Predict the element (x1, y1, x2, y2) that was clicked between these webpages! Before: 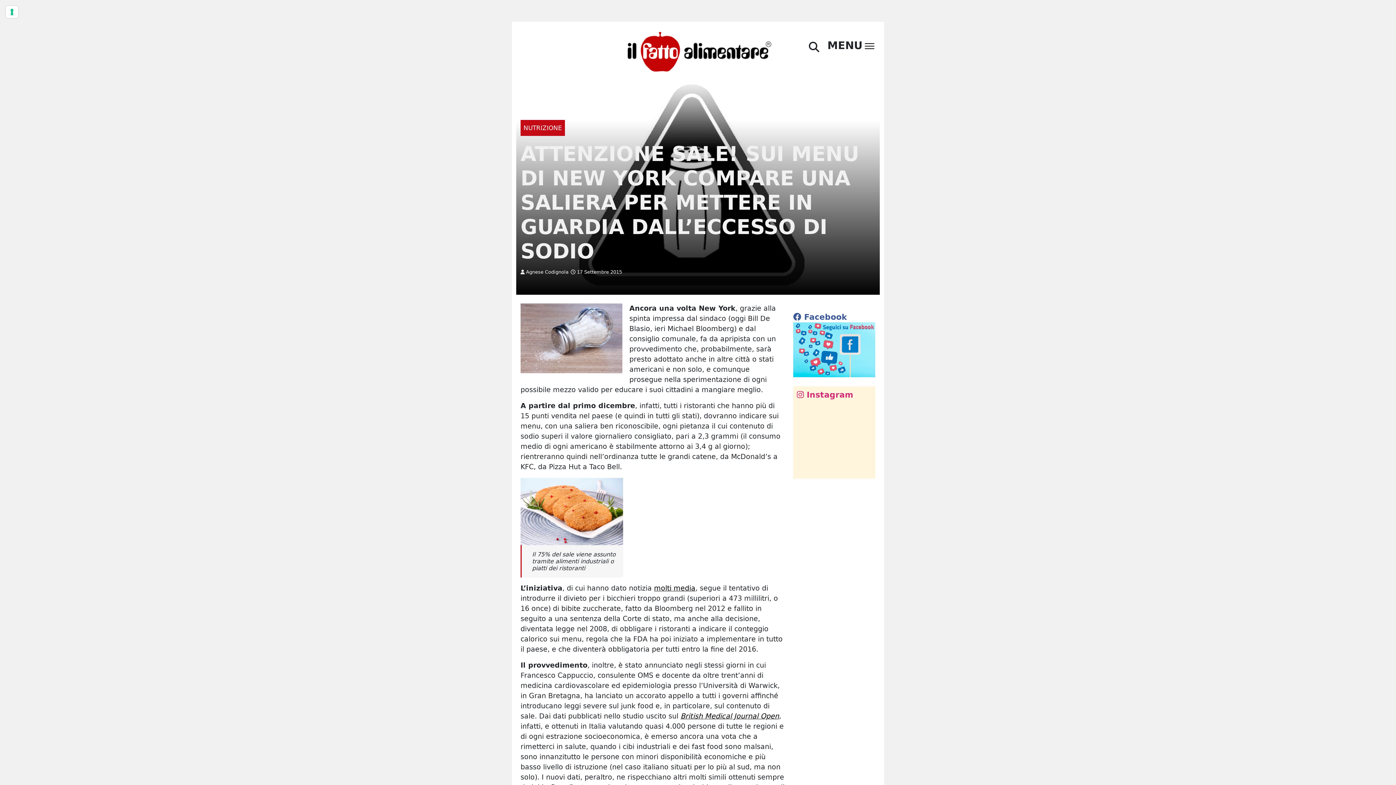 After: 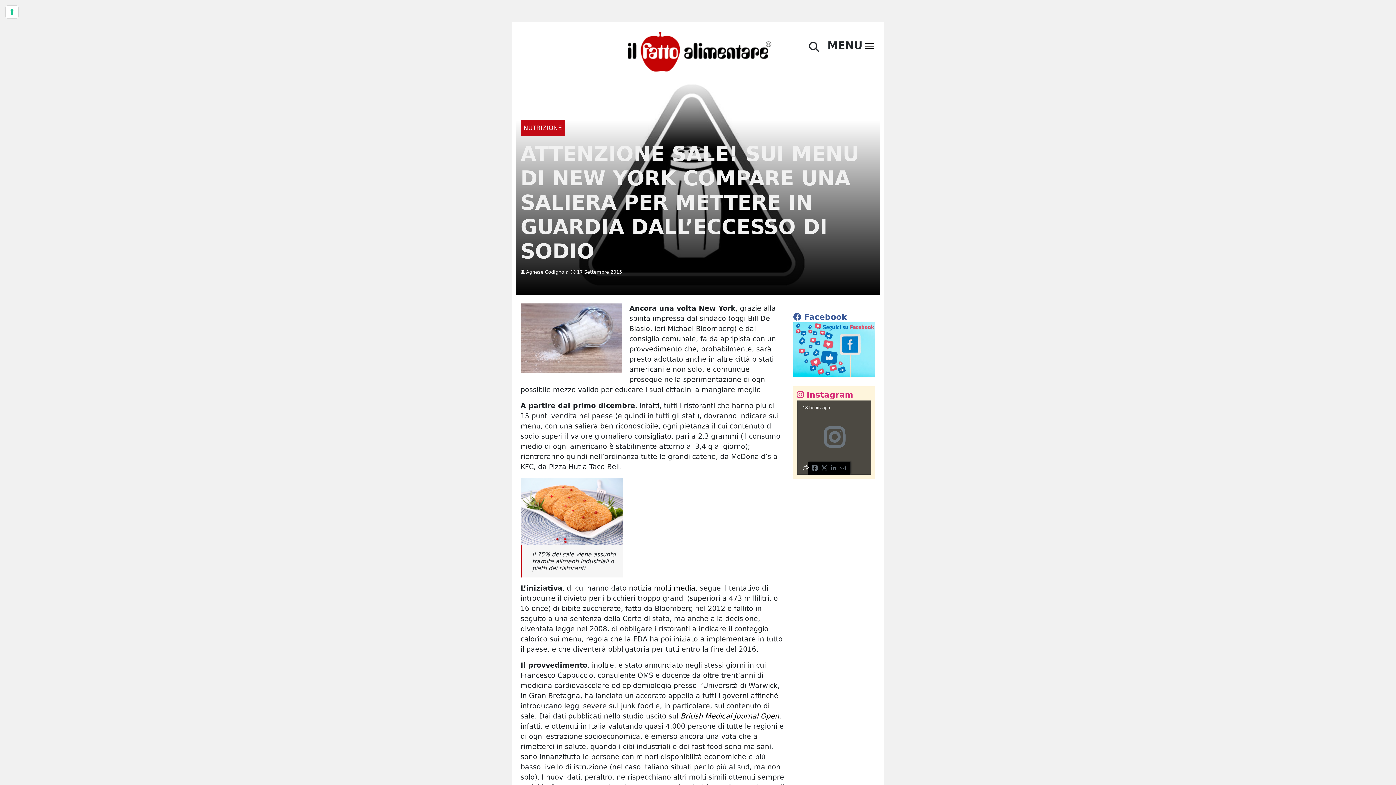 Action: bbox: (801, 465, 807, 472)